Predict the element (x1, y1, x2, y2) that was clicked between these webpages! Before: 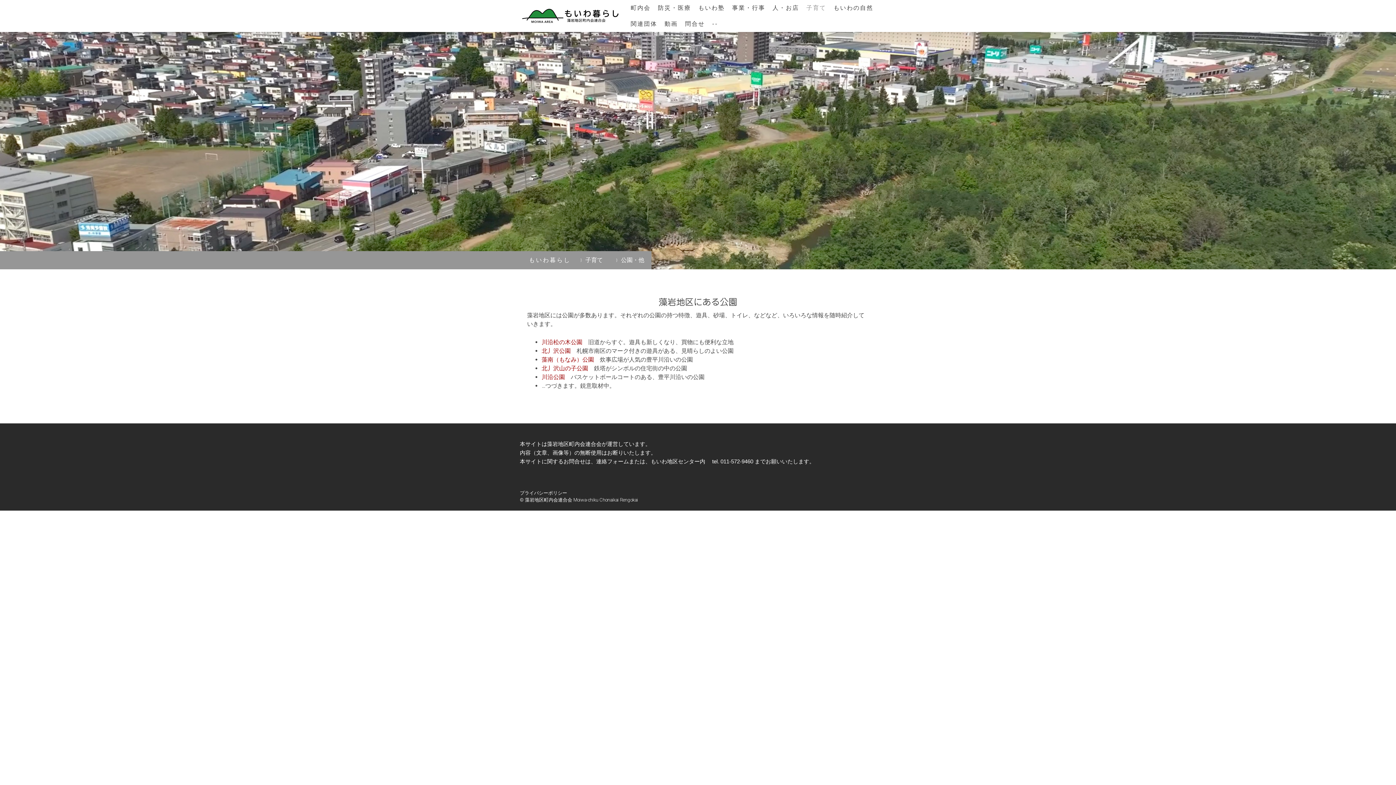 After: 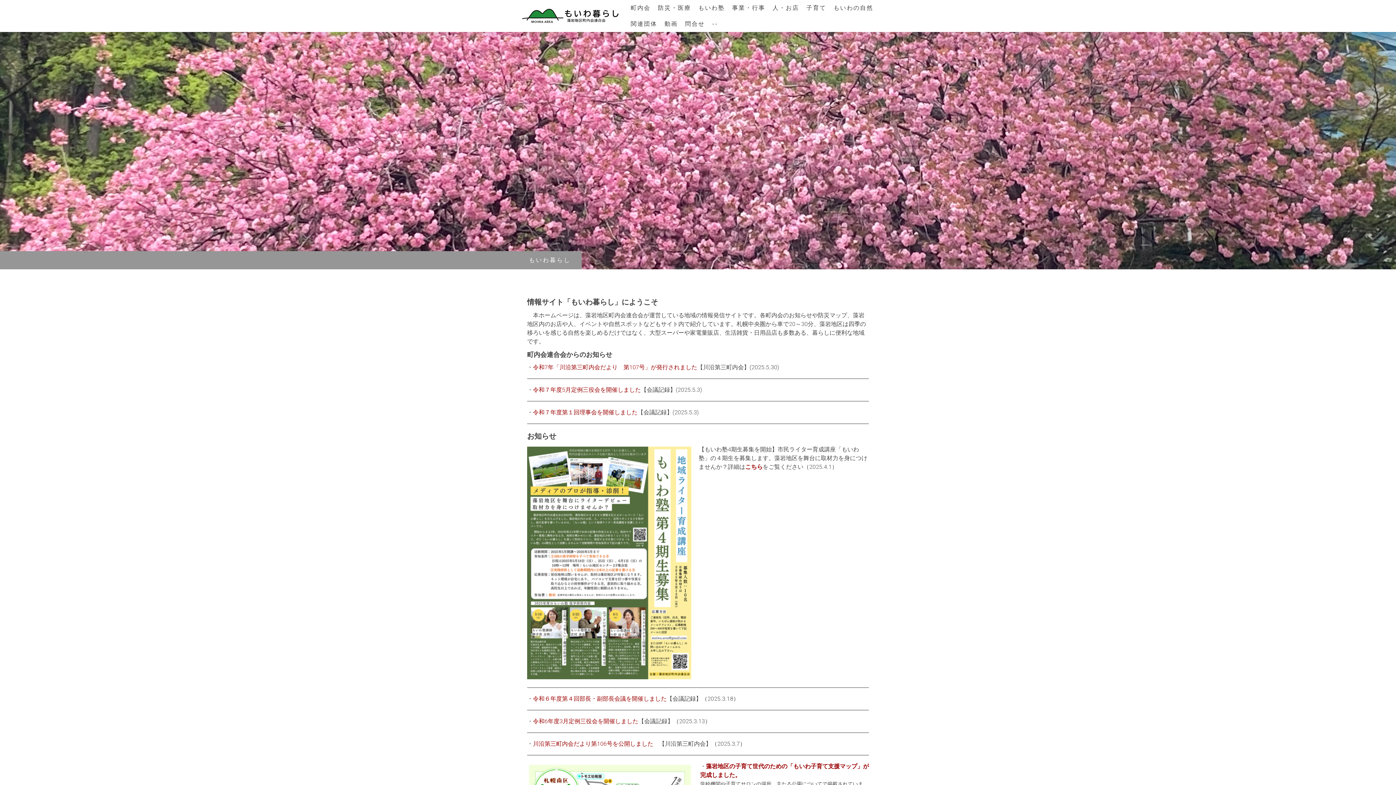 Action: bbox: (529, 253, 570, 267) label: もいわ暮らし